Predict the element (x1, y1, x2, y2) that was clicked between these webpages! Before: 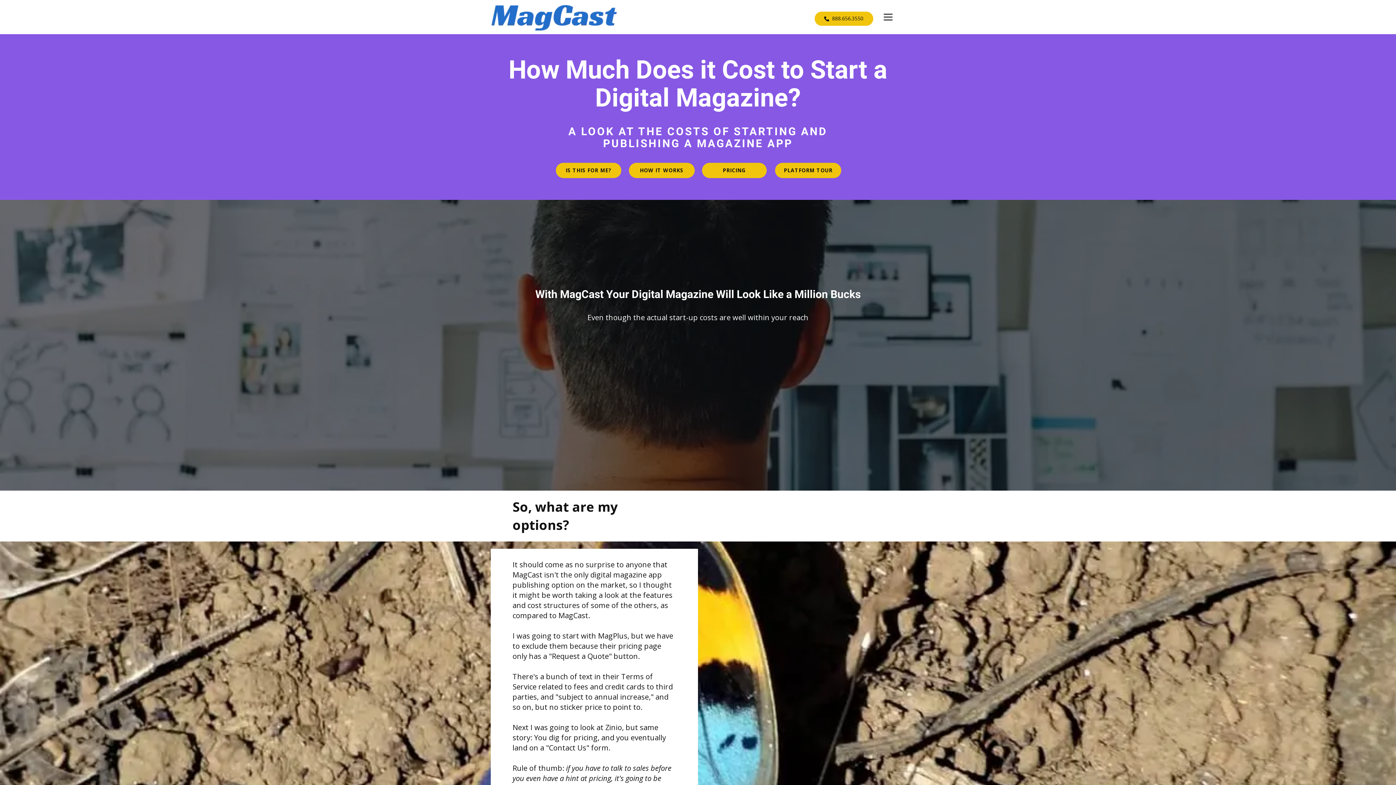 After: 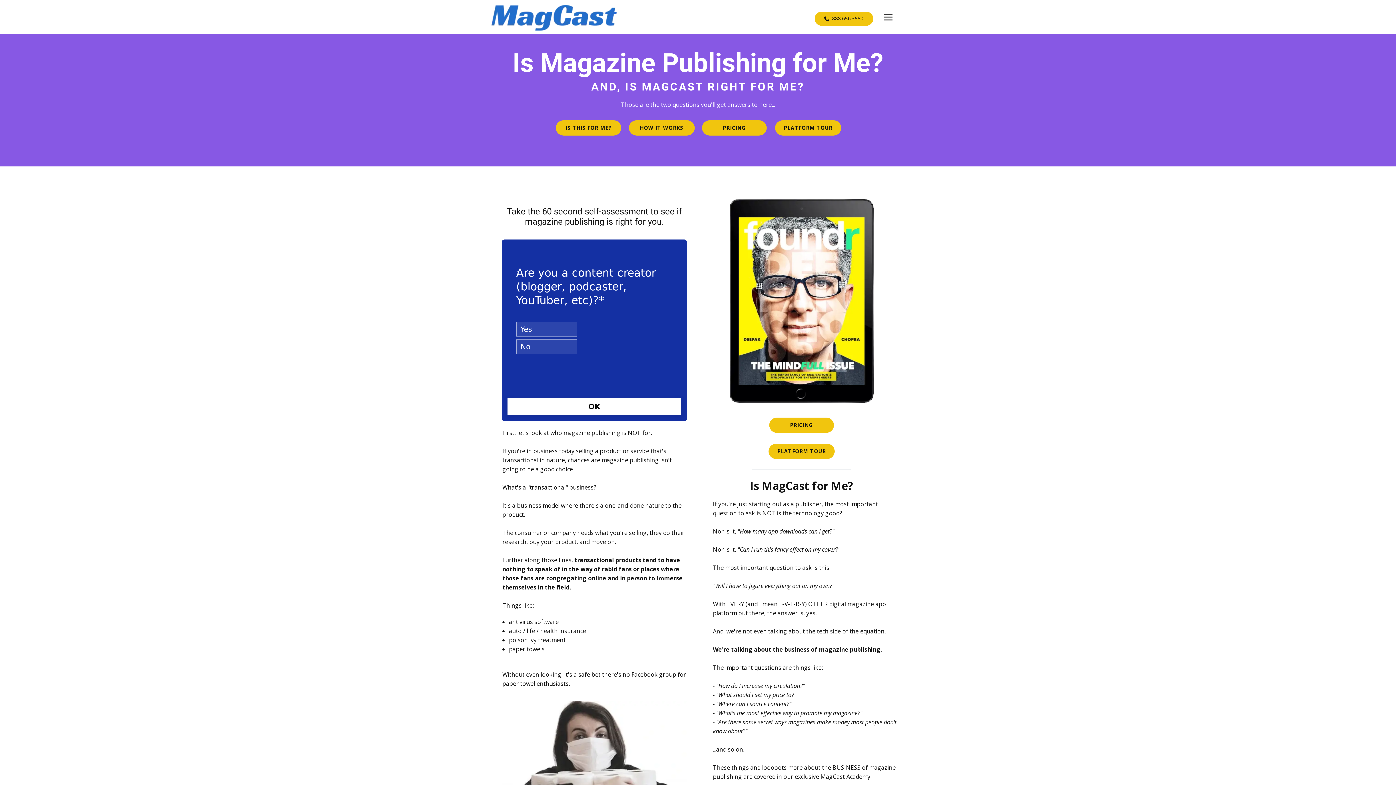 Action: bbox: (556, 162, 621, 178) label: IS THIS FOR ME?